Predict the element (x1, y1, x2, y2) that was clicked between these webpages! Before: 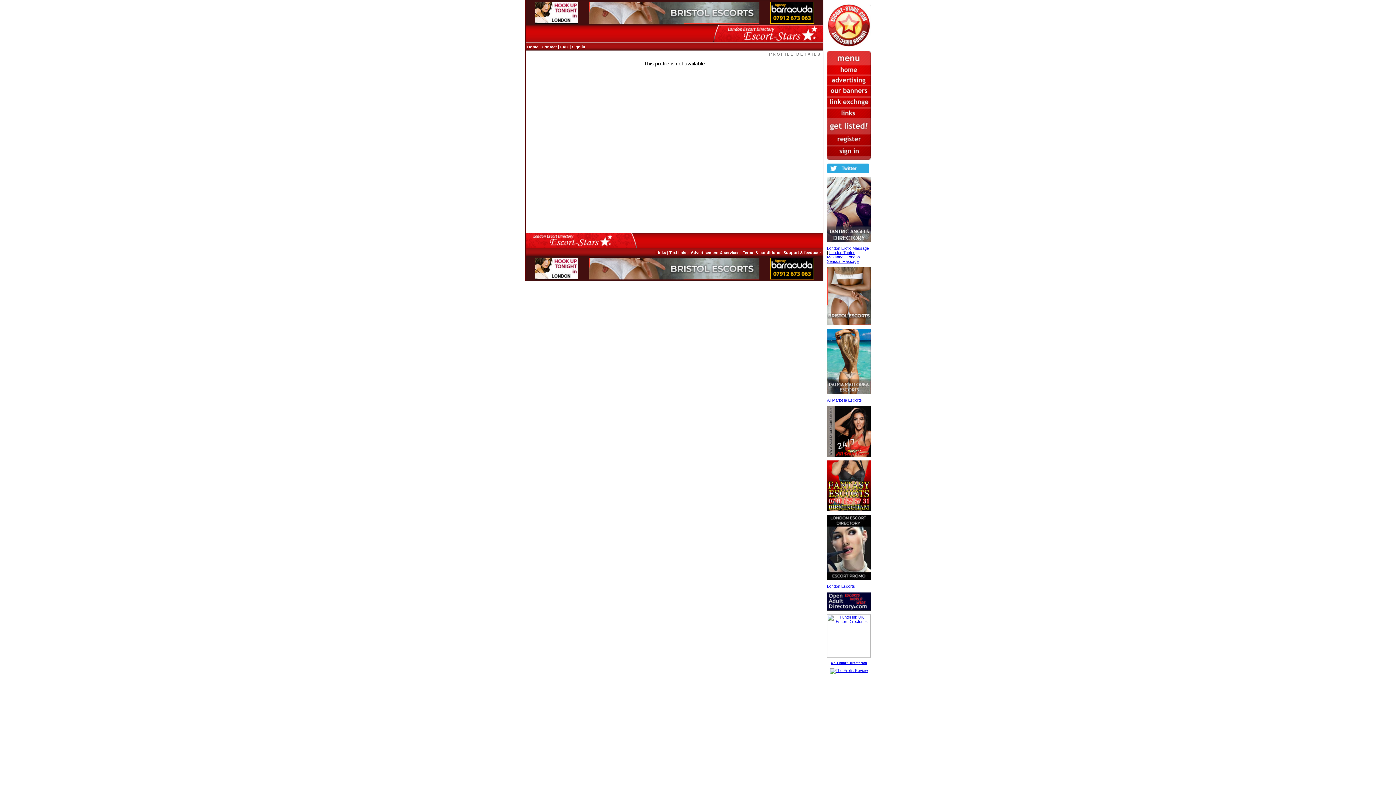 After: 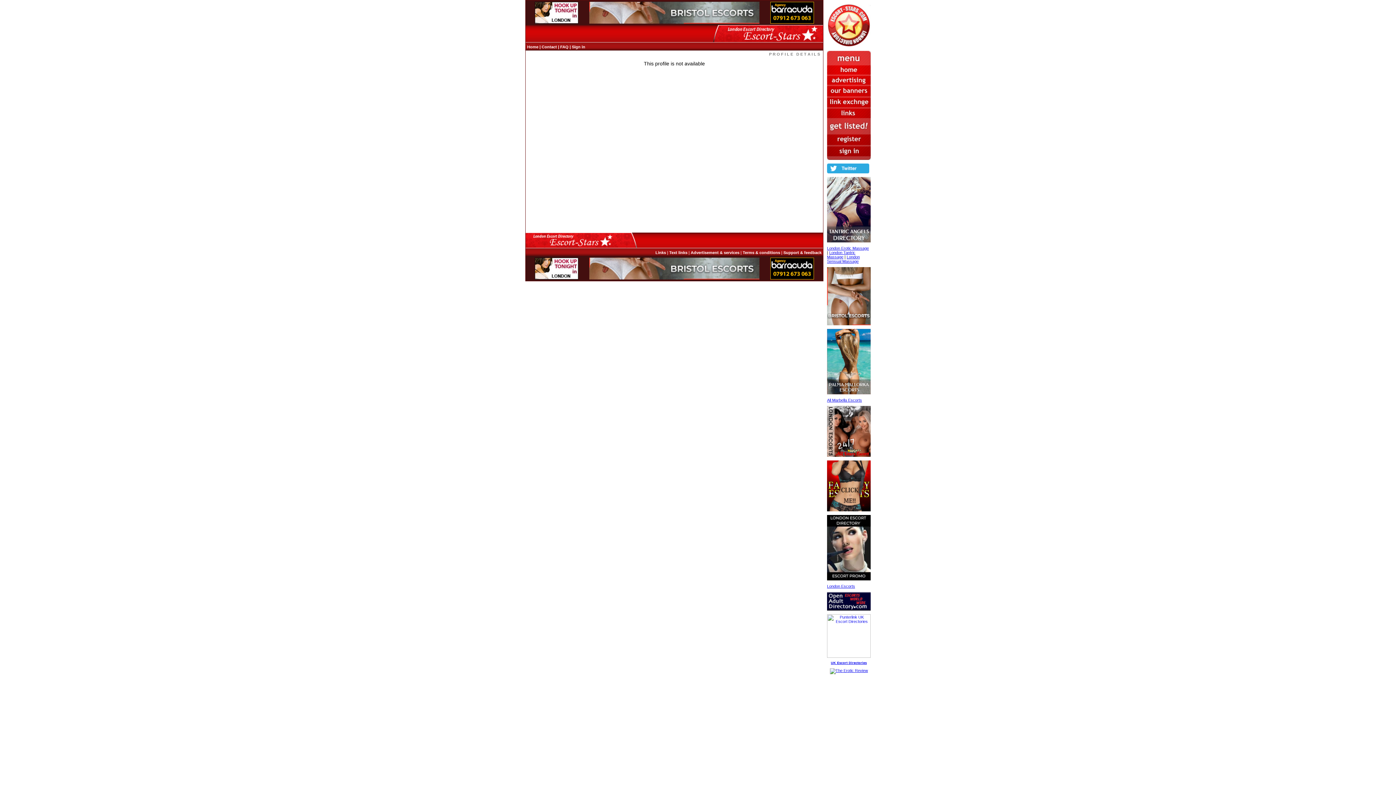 Action: bbox: (827, 250, 855, 259) label: London Tantric Massage